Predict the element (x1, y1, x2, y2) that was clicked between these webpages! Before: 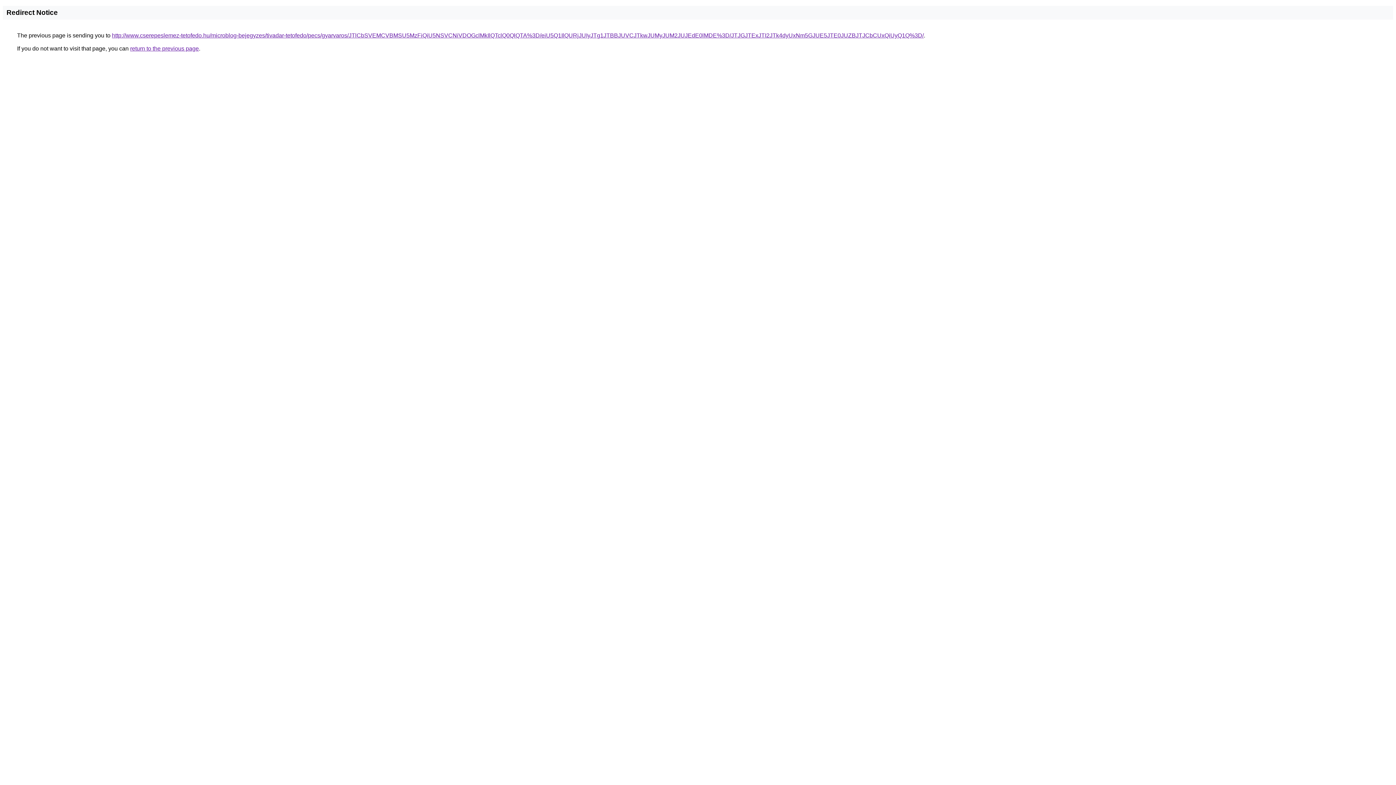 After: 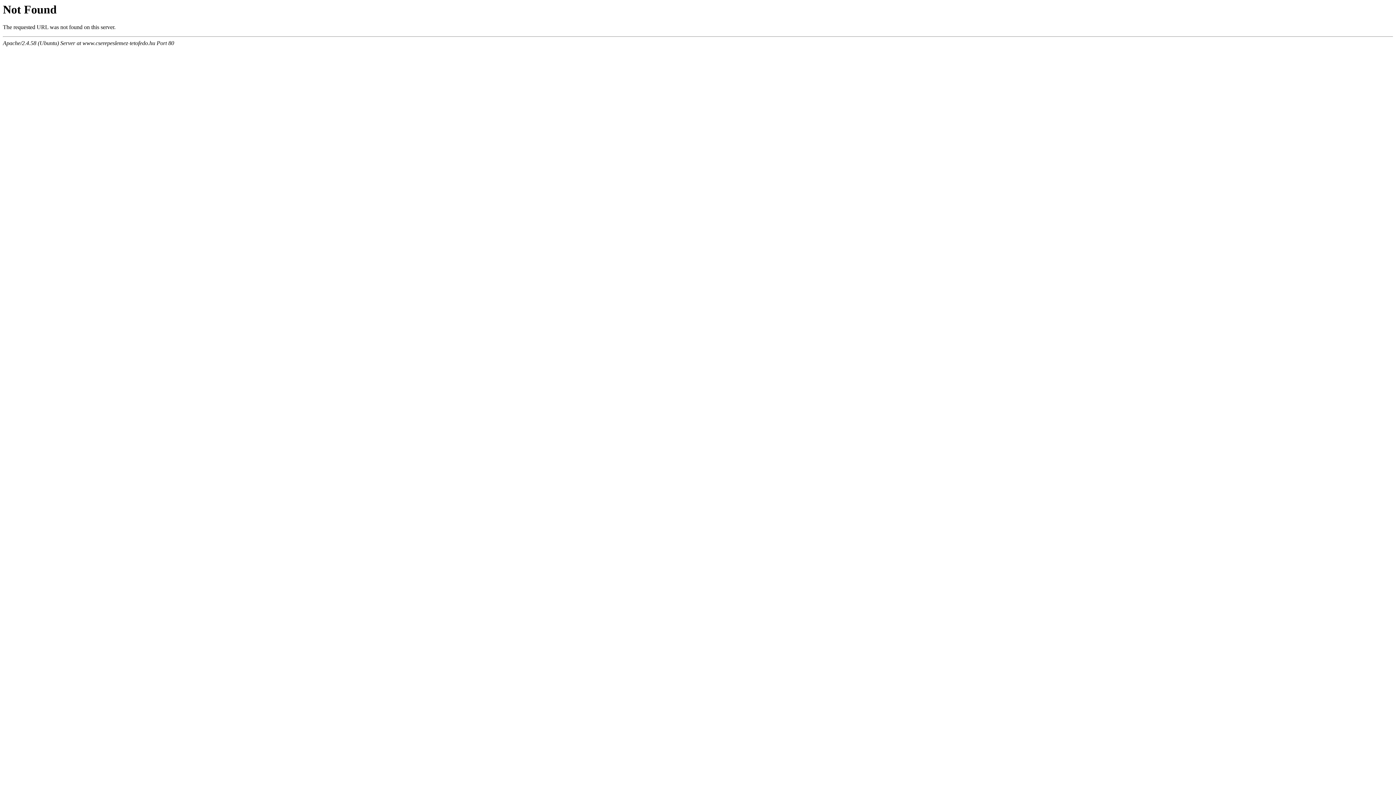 Action: bbox: (112, 32, 924, 38) label: http://www.cserepeslemez-tetofedo.hu/microblog-bejegyzes/tivadar-tetofedo/pecs/gyarvaros/JTlCbSVEMCVBMSU5MzFiQiU5NSVCNiVDOGclMkIlQTclQ0QlQTA%3D/eiU5Q1IlQURjJUIyJTg1JTBBJUVCJTkwJUMyJUM2JUJEdE0lMDE%3D/JTJGJTExJTI2JTk4dyUxNm5GJUE5JTE0JUZBJTJCbCUxQiUyQ1Q%3D/